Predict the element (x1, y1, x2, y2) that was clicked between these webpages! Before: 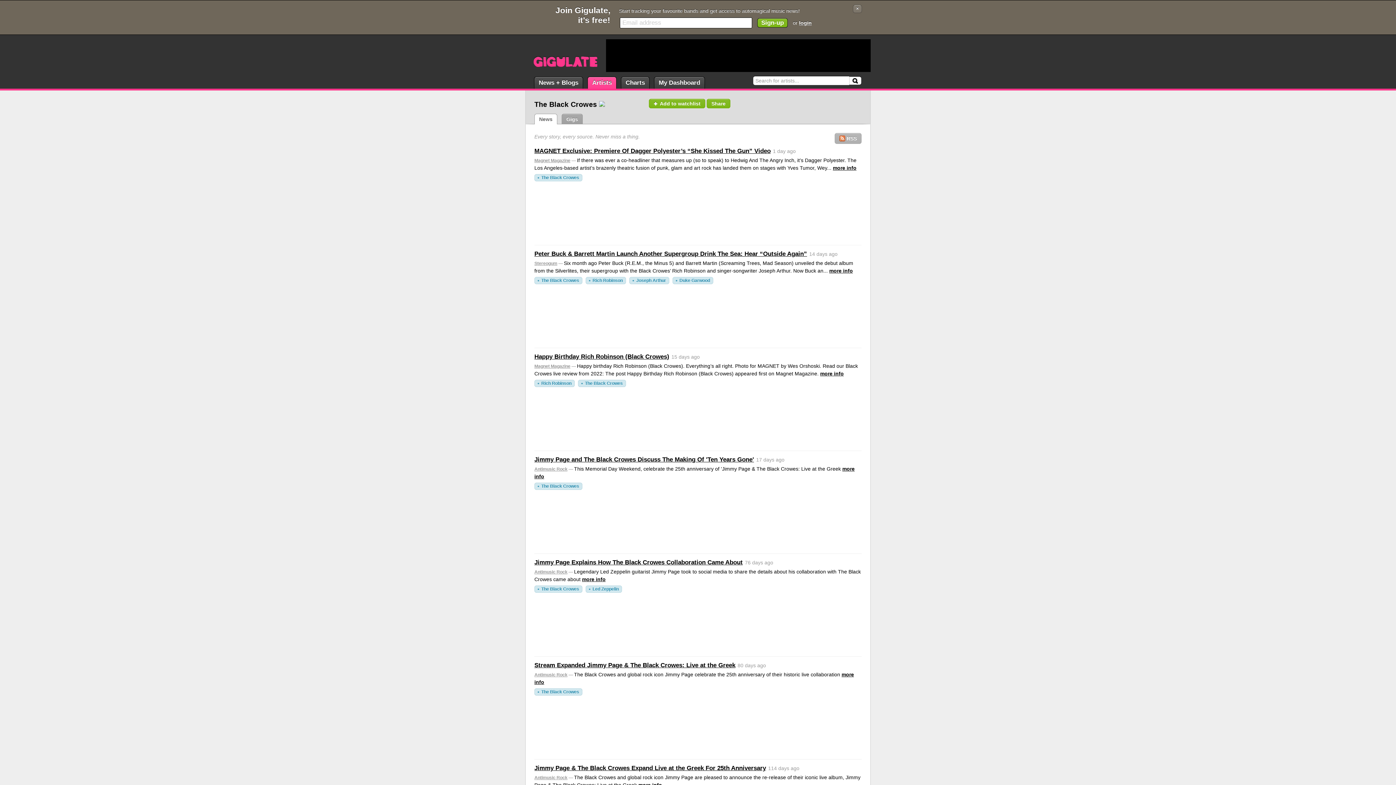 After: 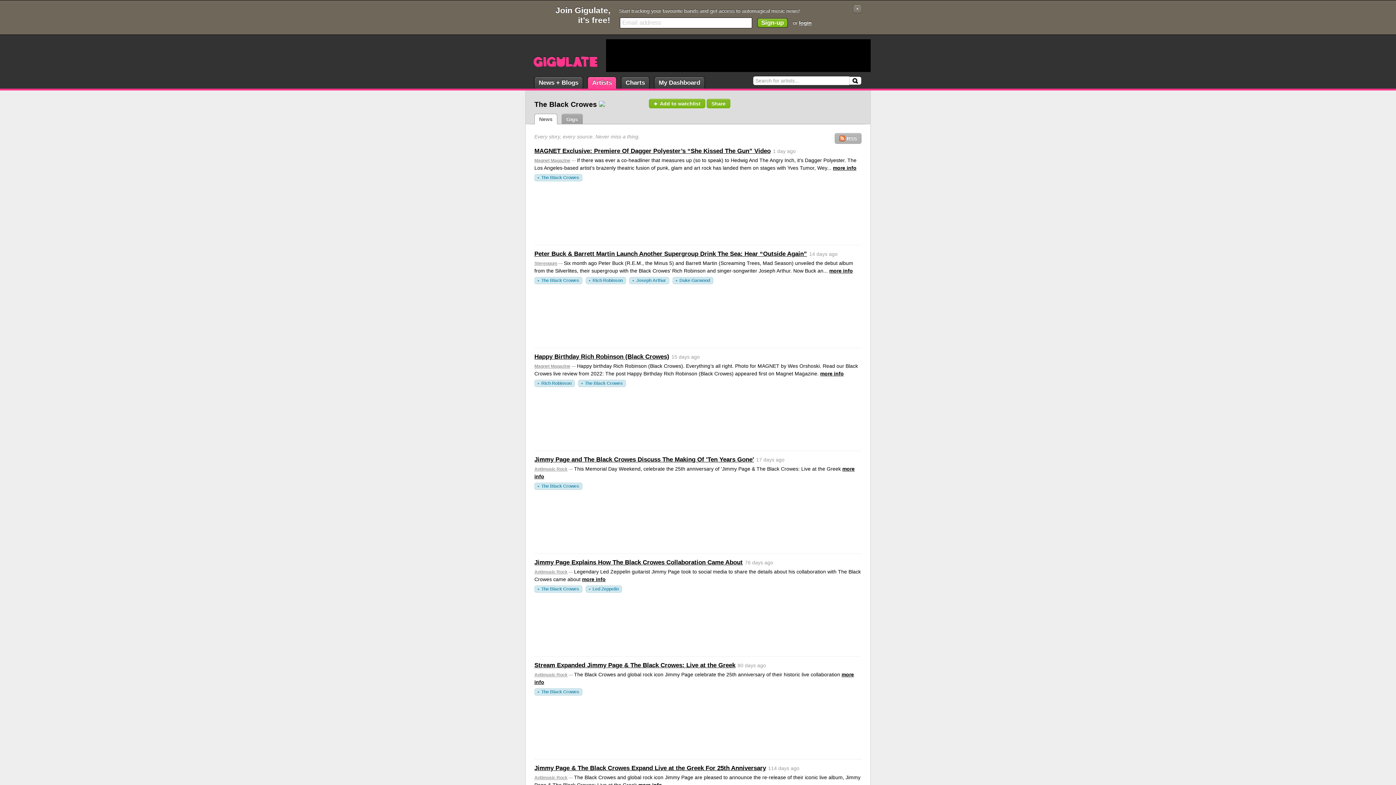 Action: bbox: (534, 482, 582, 490) label: The Black Crowes